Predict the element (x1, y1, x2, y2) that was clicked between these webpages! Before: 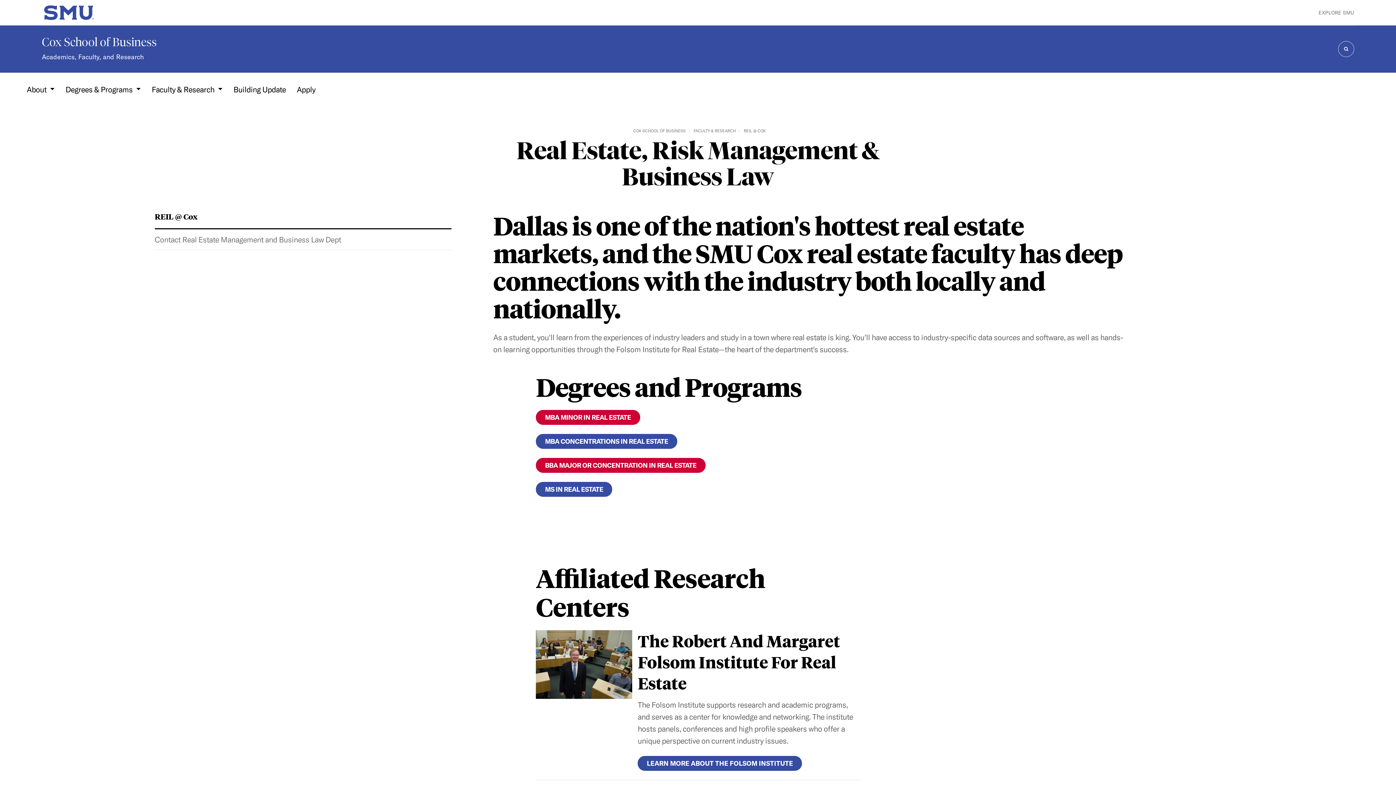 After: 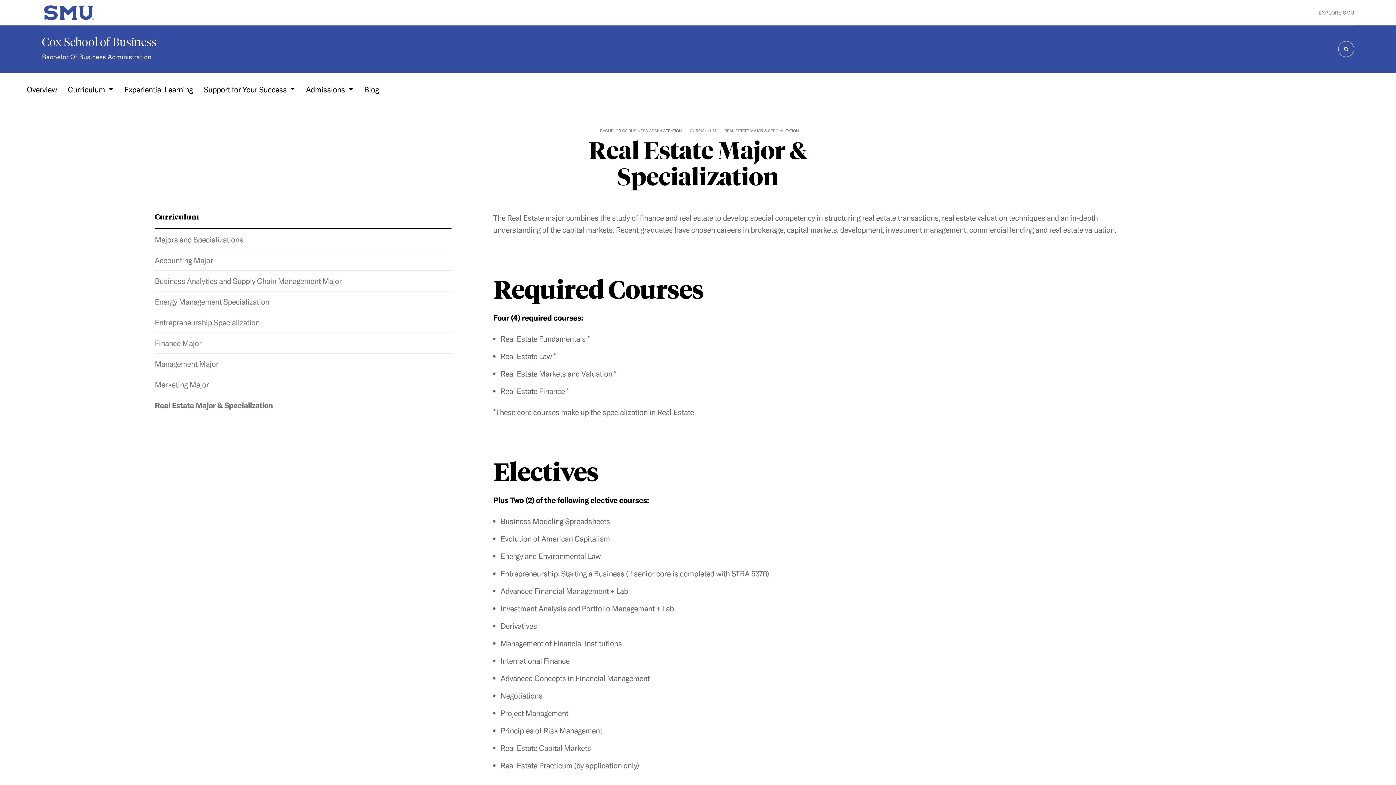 Action: label: BBA MAJOR OR CONCENTRATION IN REAL ESTATE bbox: (536, 458, 705, 473)